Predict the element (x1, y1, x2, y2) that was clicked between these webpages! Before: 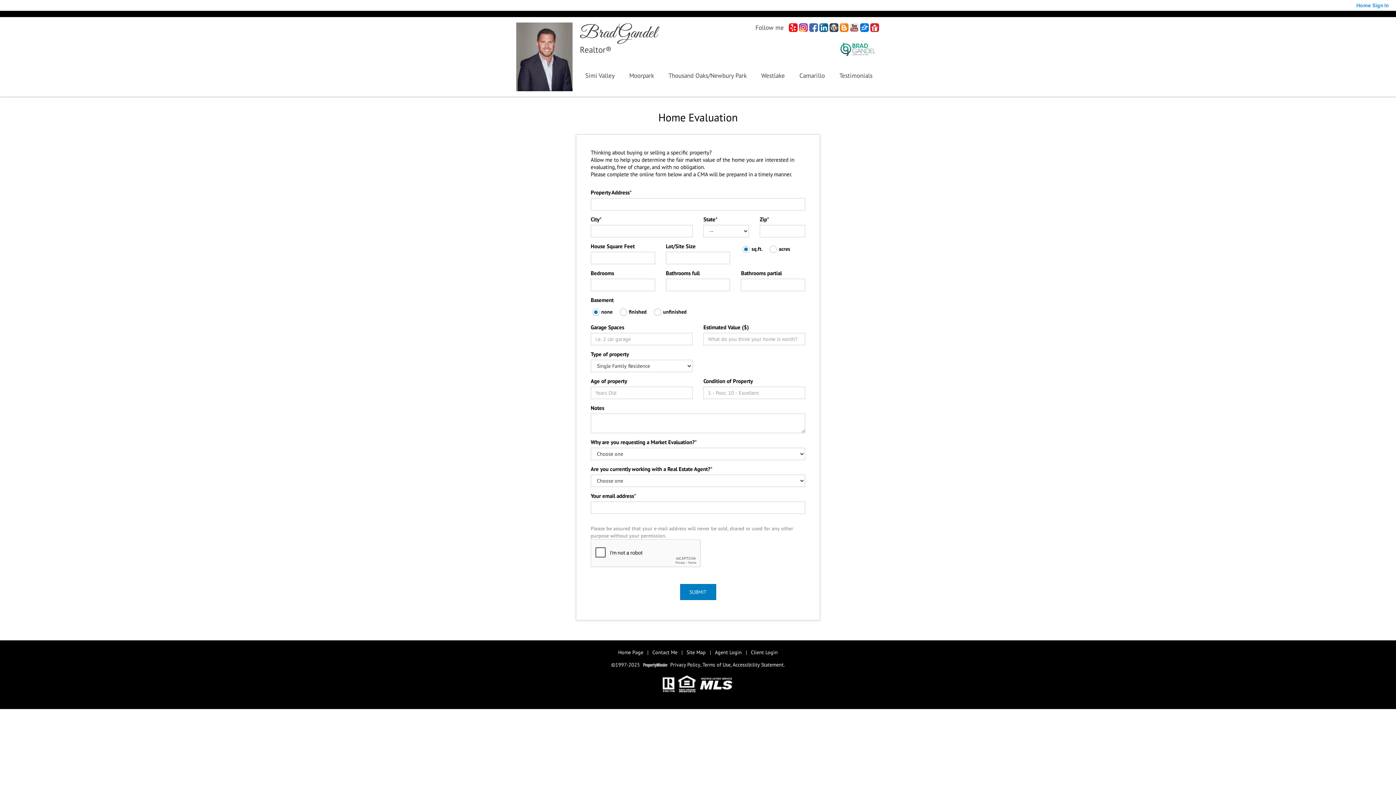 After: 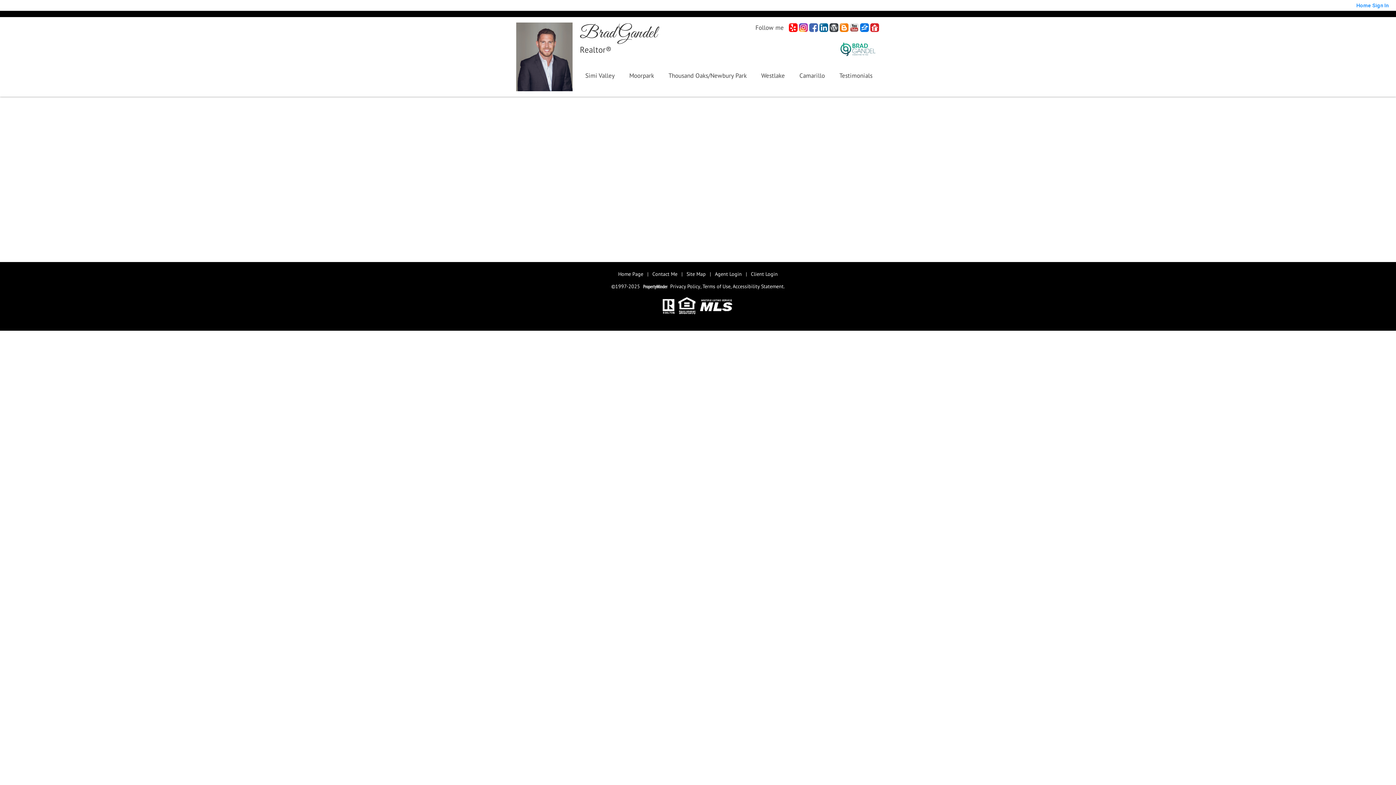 Action: bbox: (839, 71, 872, 79) label: Testimonials